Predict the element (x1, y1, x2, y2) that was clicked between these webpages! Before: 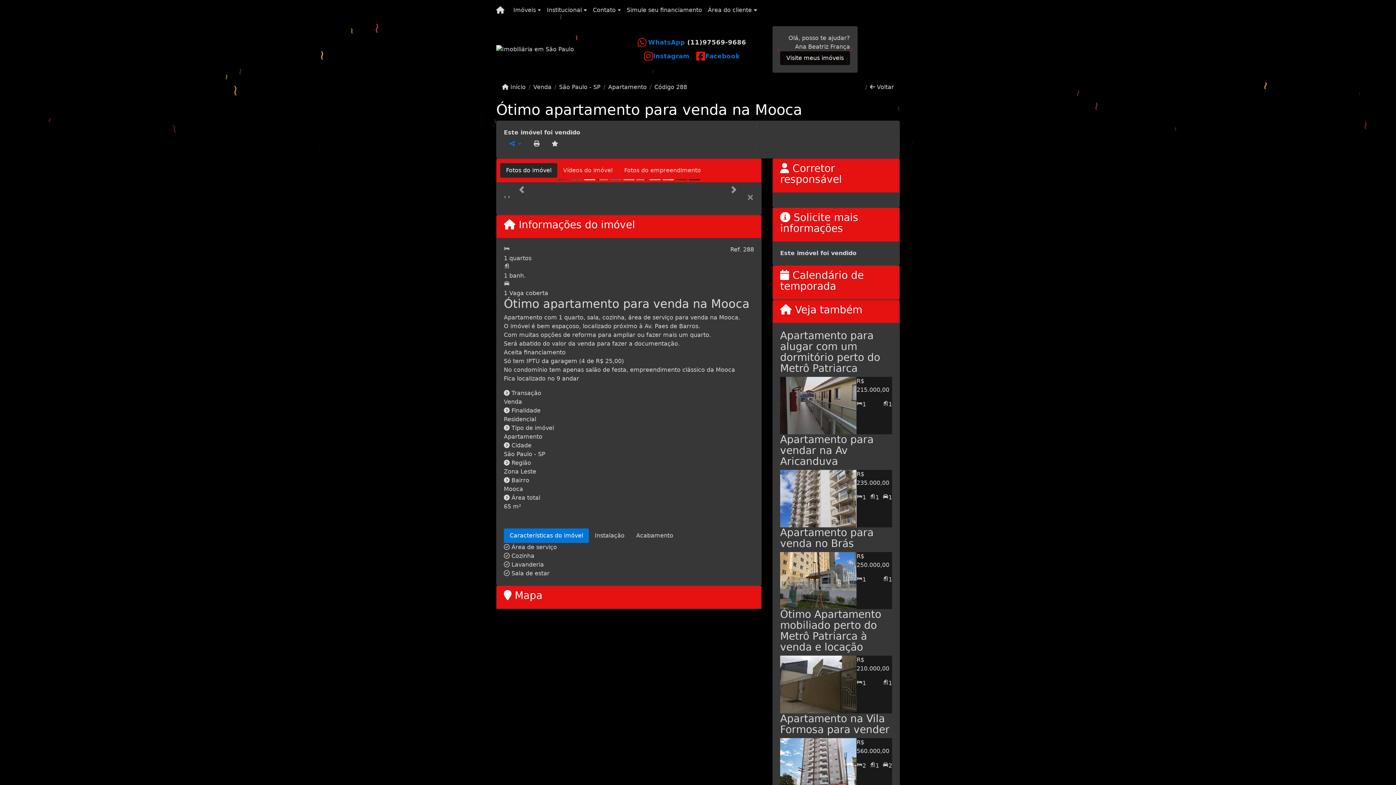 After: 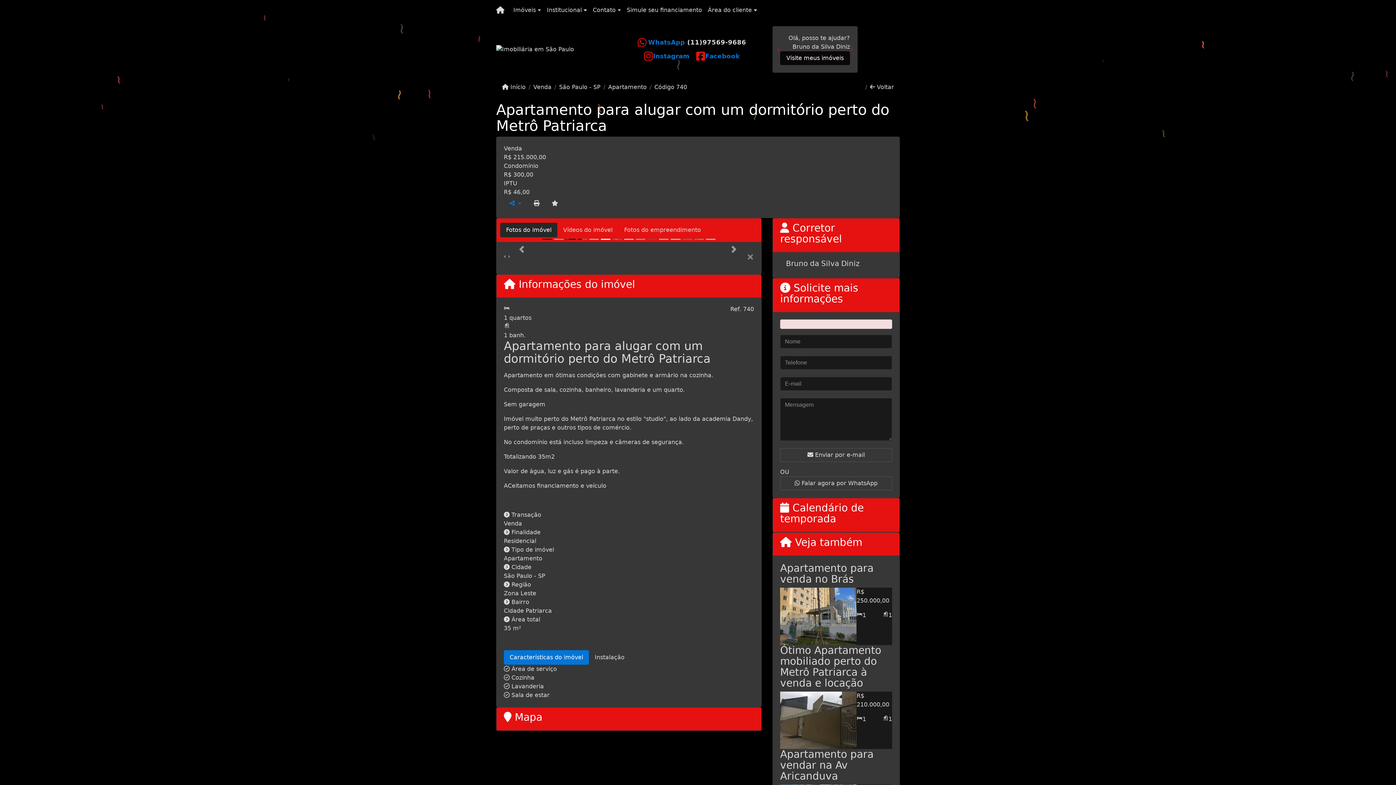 Action: bbox: (882, 400, 892, 409) label: 1